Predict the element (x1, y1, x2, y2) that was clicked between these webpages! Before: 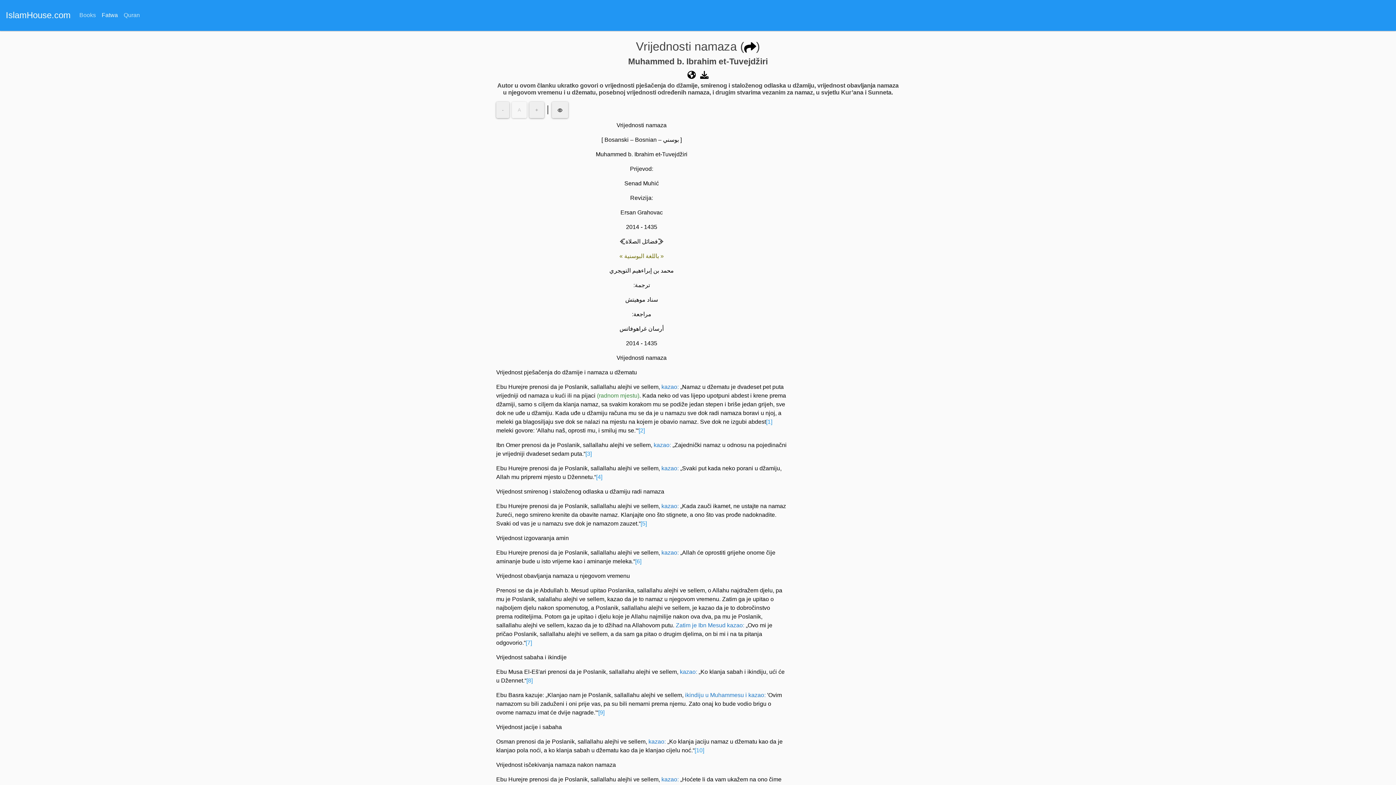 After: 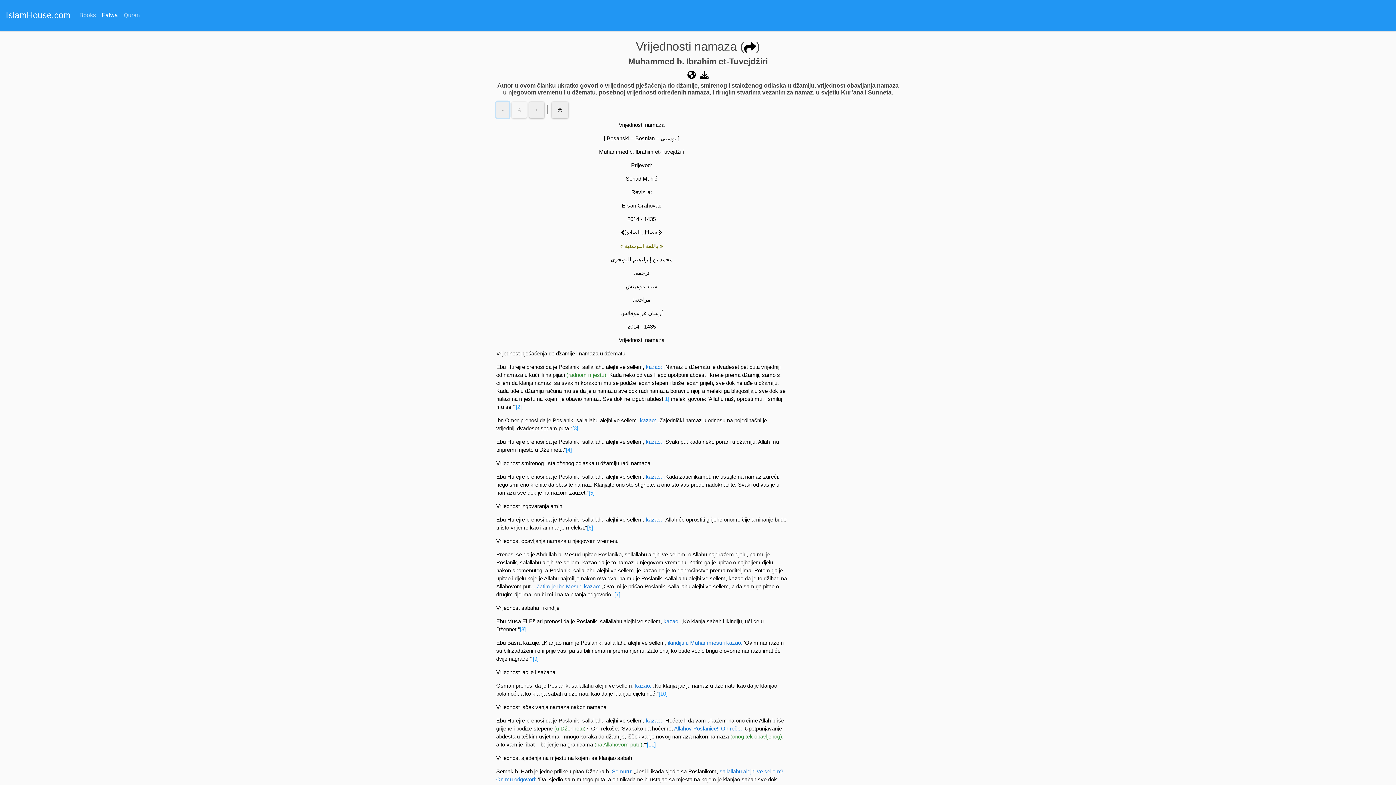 Action: label: - bbox: (496, 101, 509, 118)